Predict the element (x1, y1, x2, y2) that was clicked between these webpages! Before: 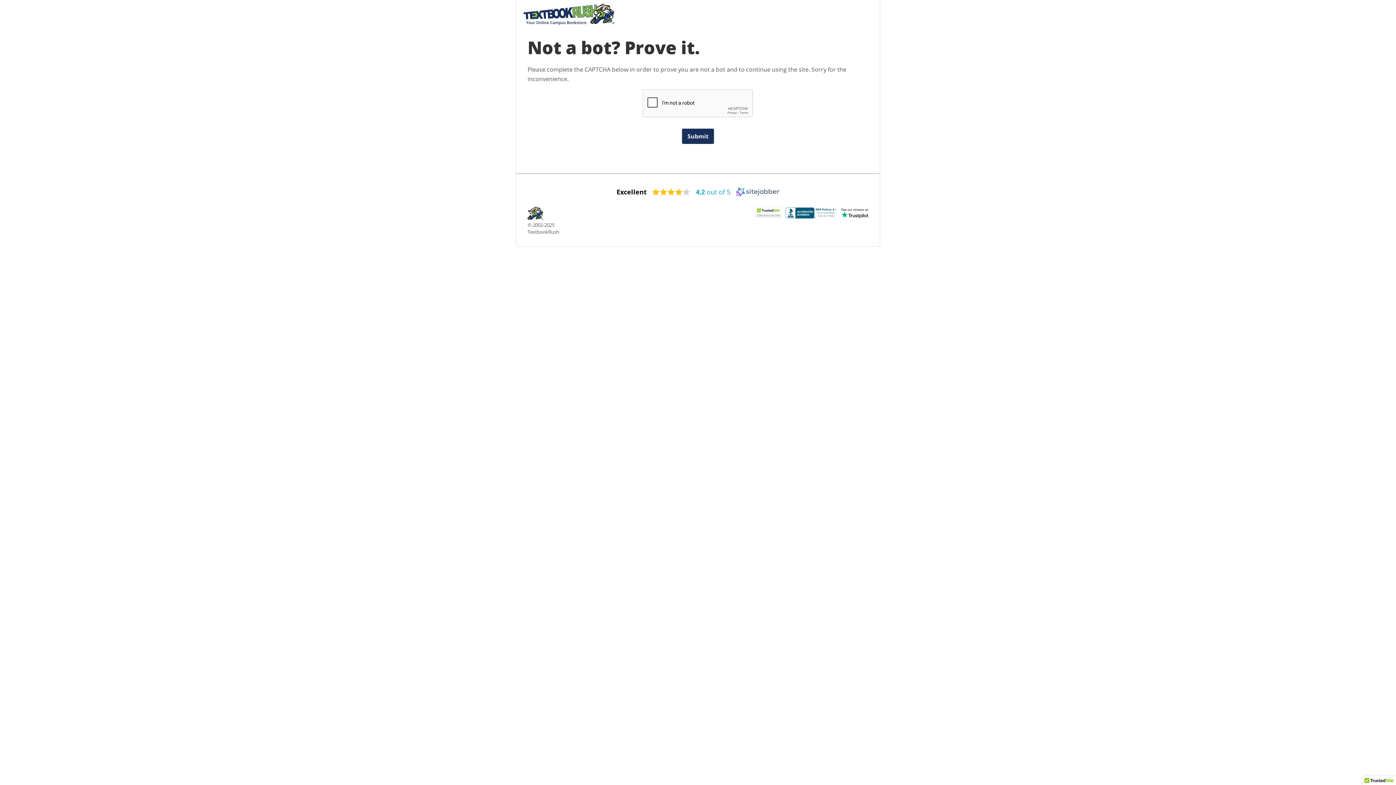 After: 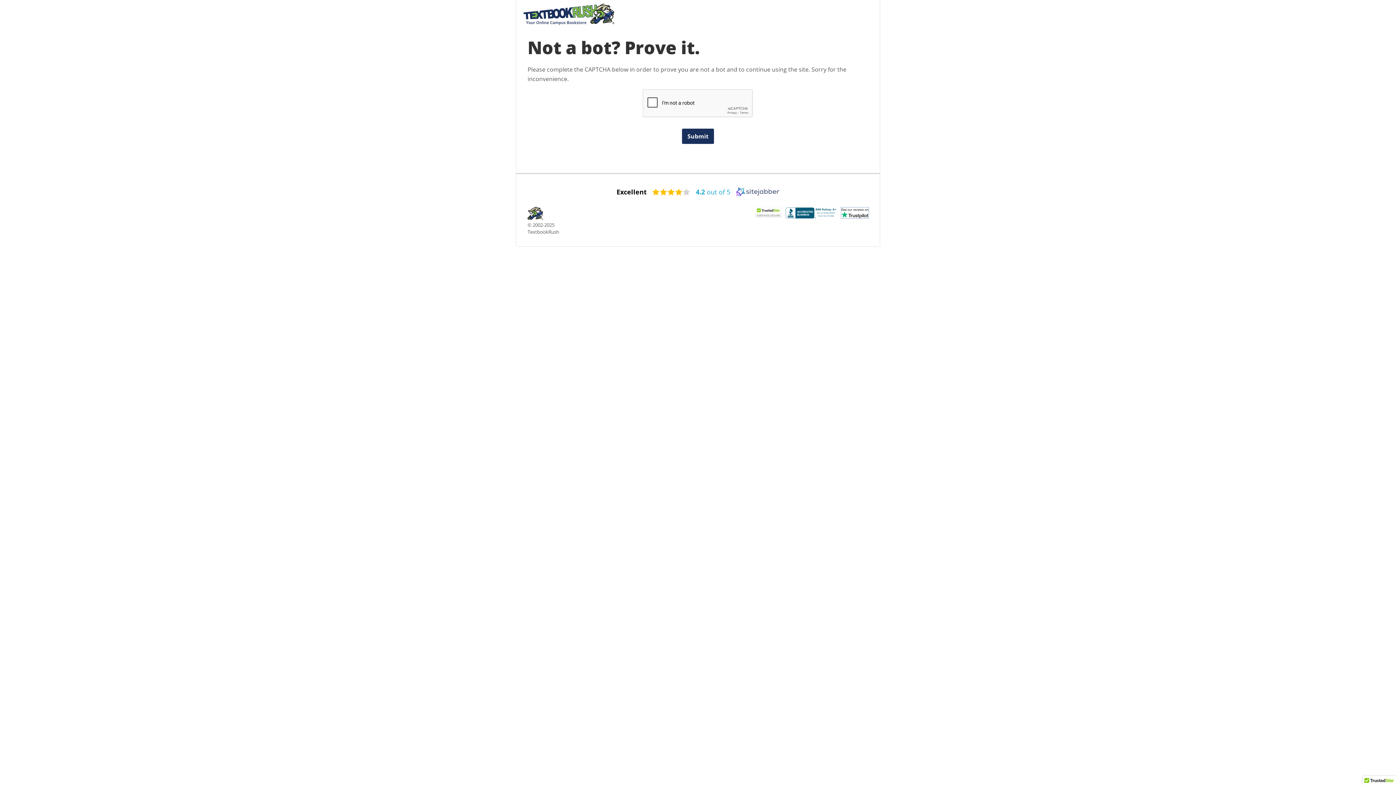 Action: bbox: (841, 207, 868, 218)